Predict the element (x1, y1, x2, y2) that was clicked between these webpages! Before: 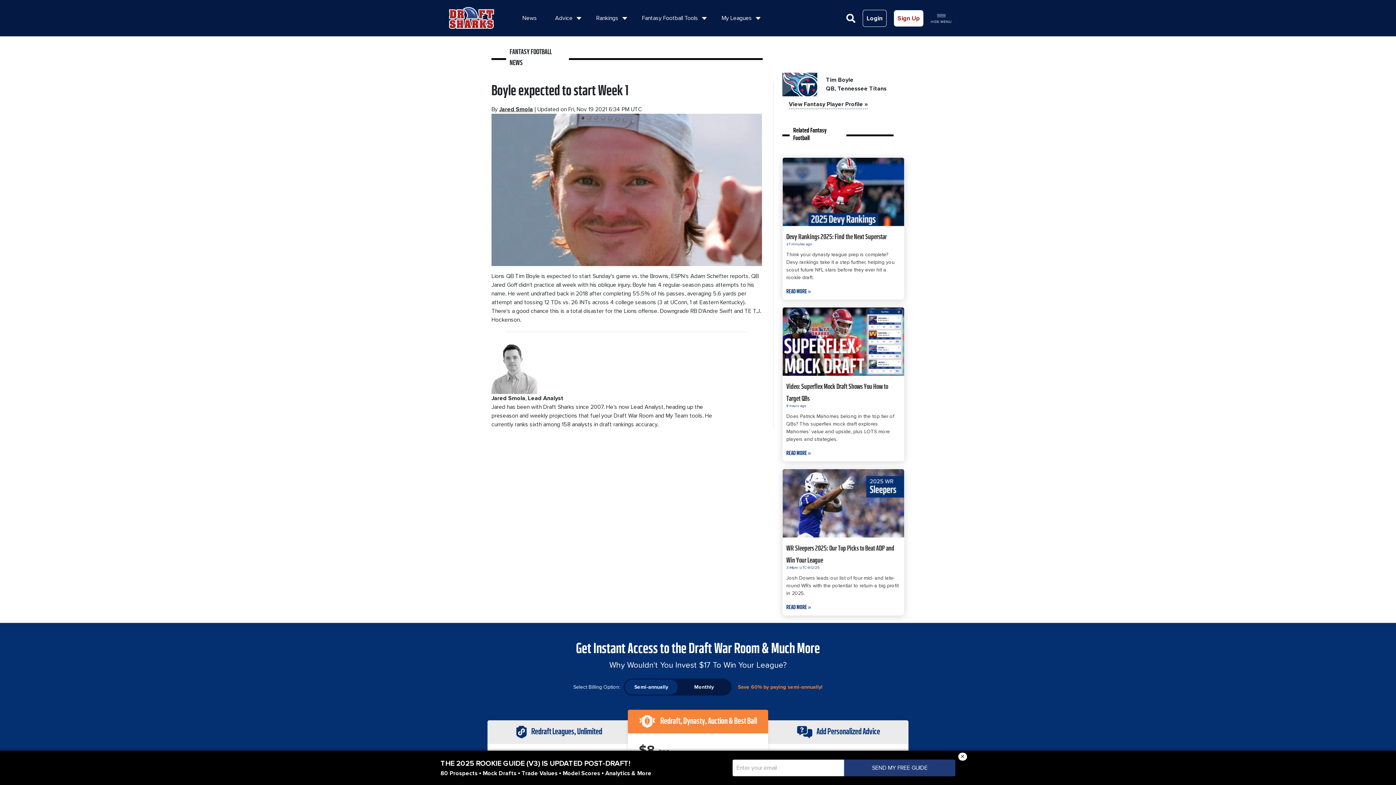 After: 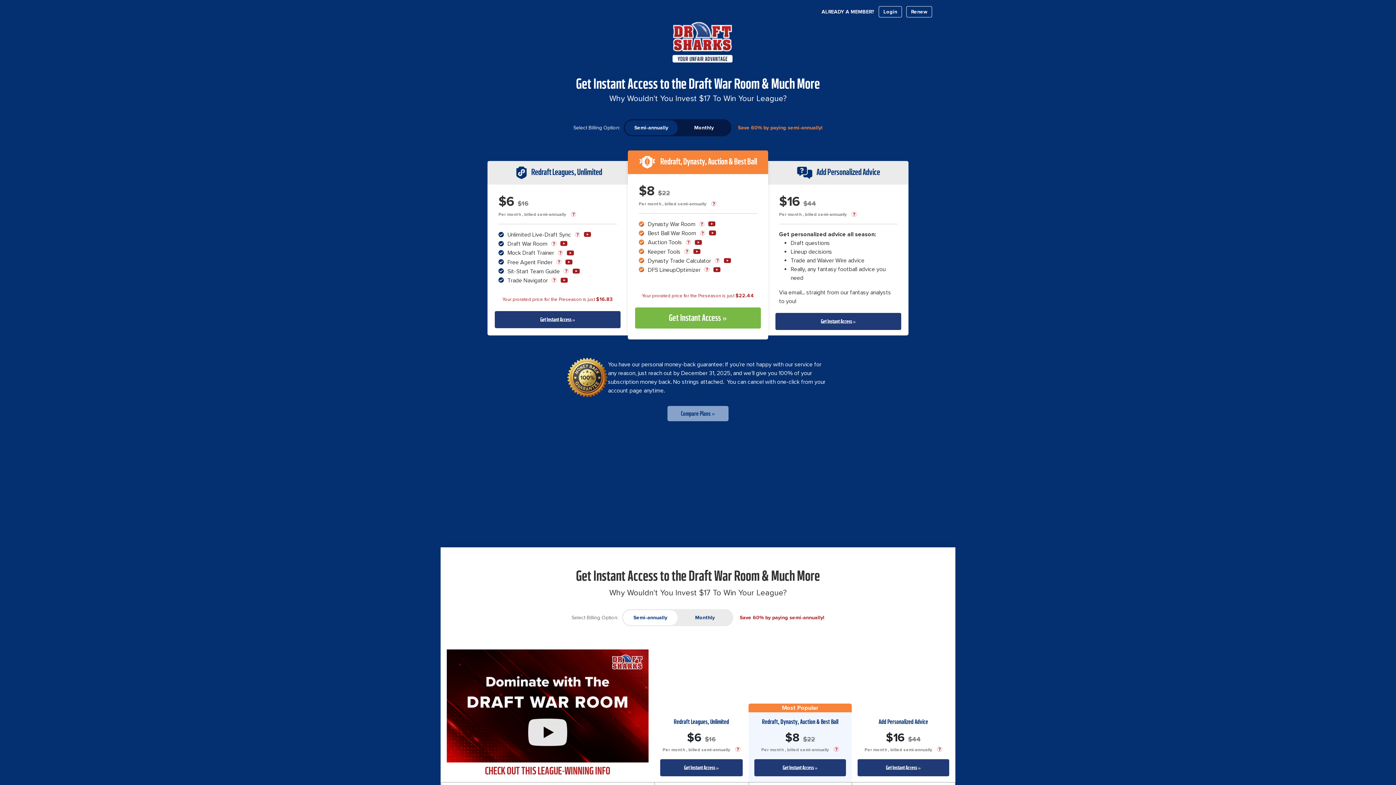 Action: bbox: (894, 10, 923, 26) label: Sign Up